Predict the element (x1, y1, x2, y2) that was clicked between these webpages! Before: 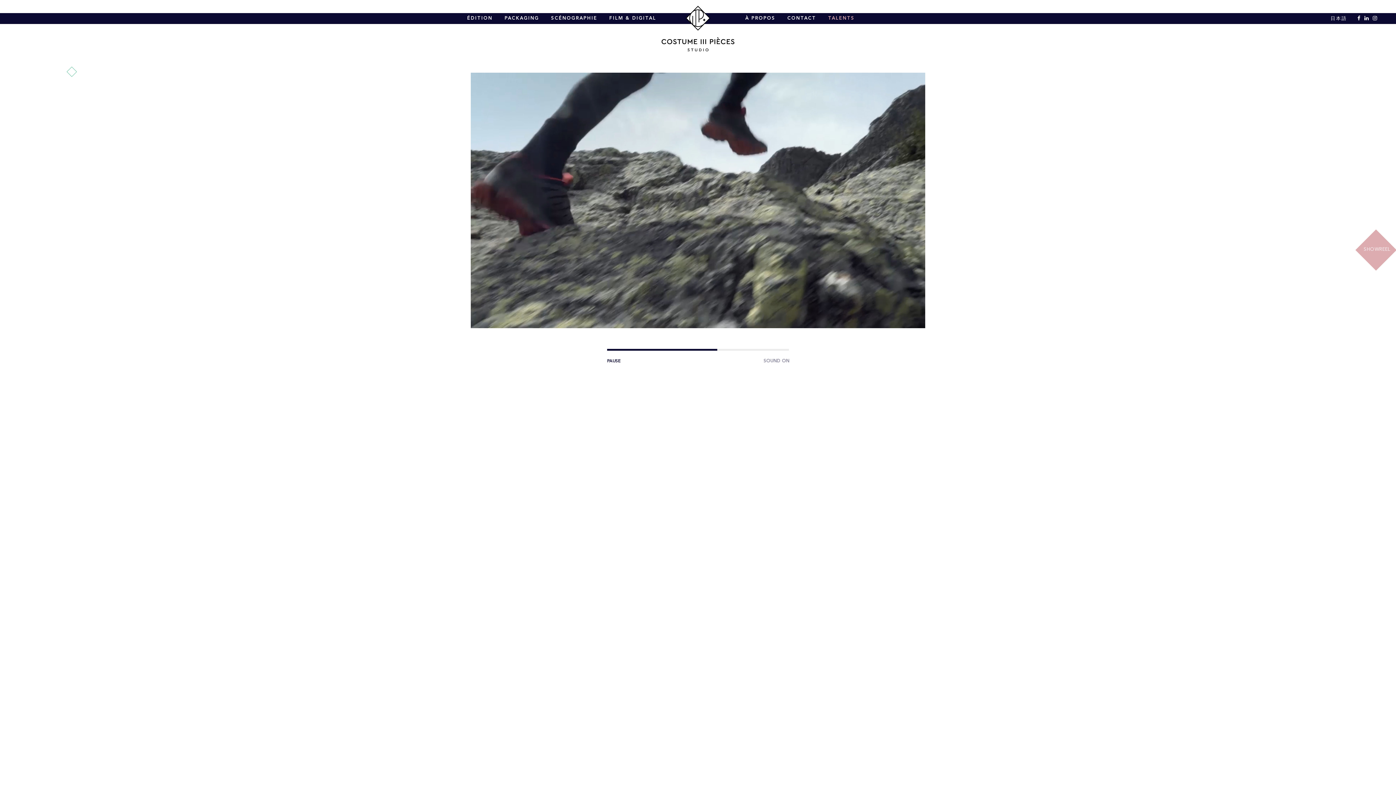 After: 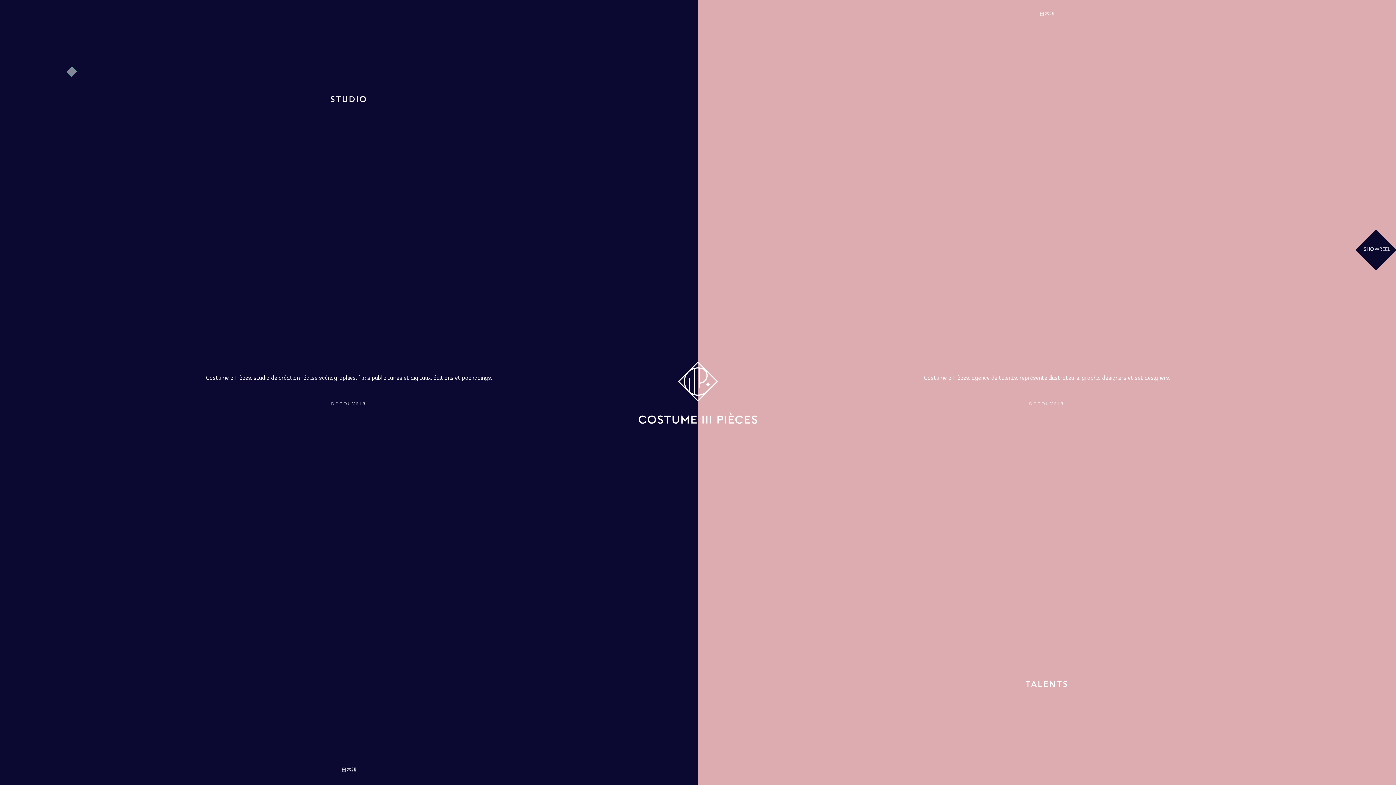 Action: bbox: (661, 25, 734, 30)